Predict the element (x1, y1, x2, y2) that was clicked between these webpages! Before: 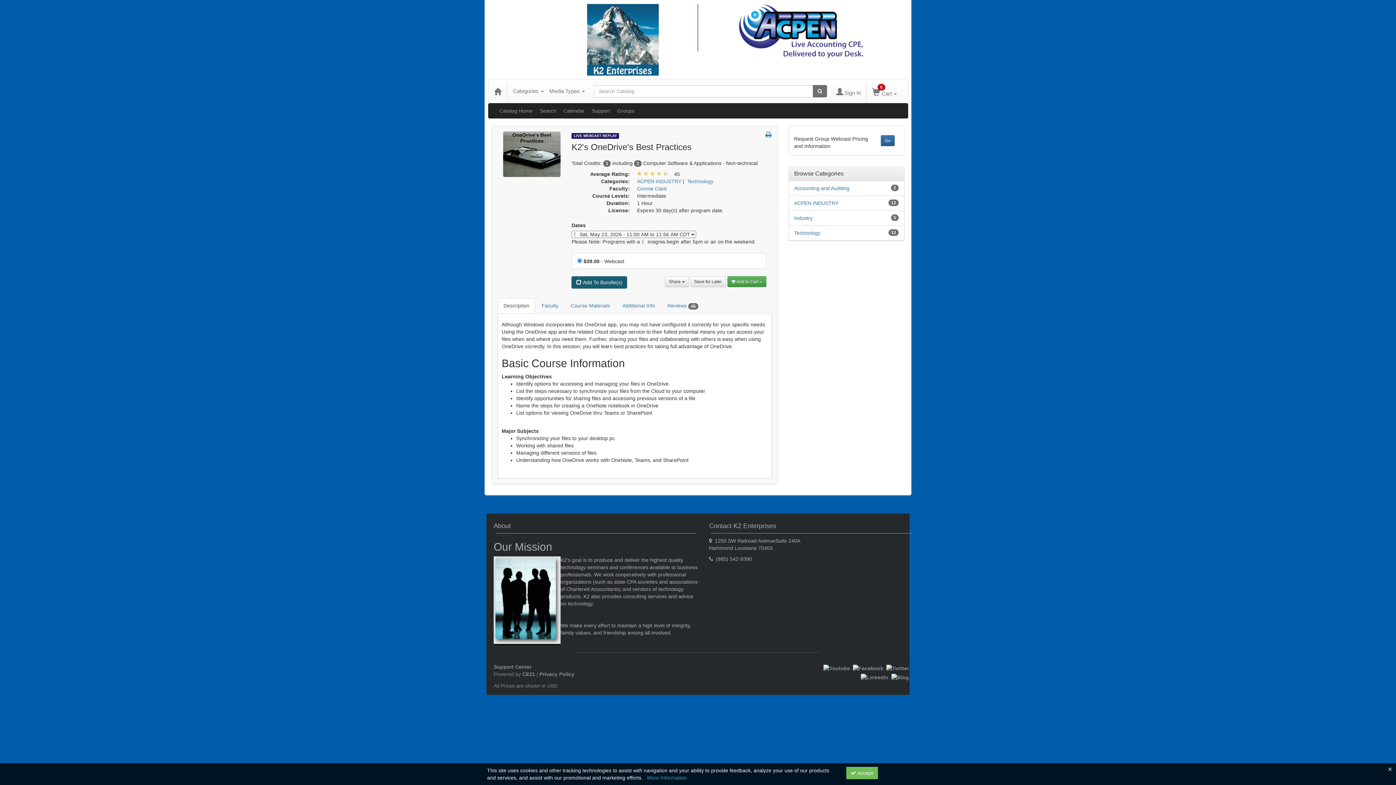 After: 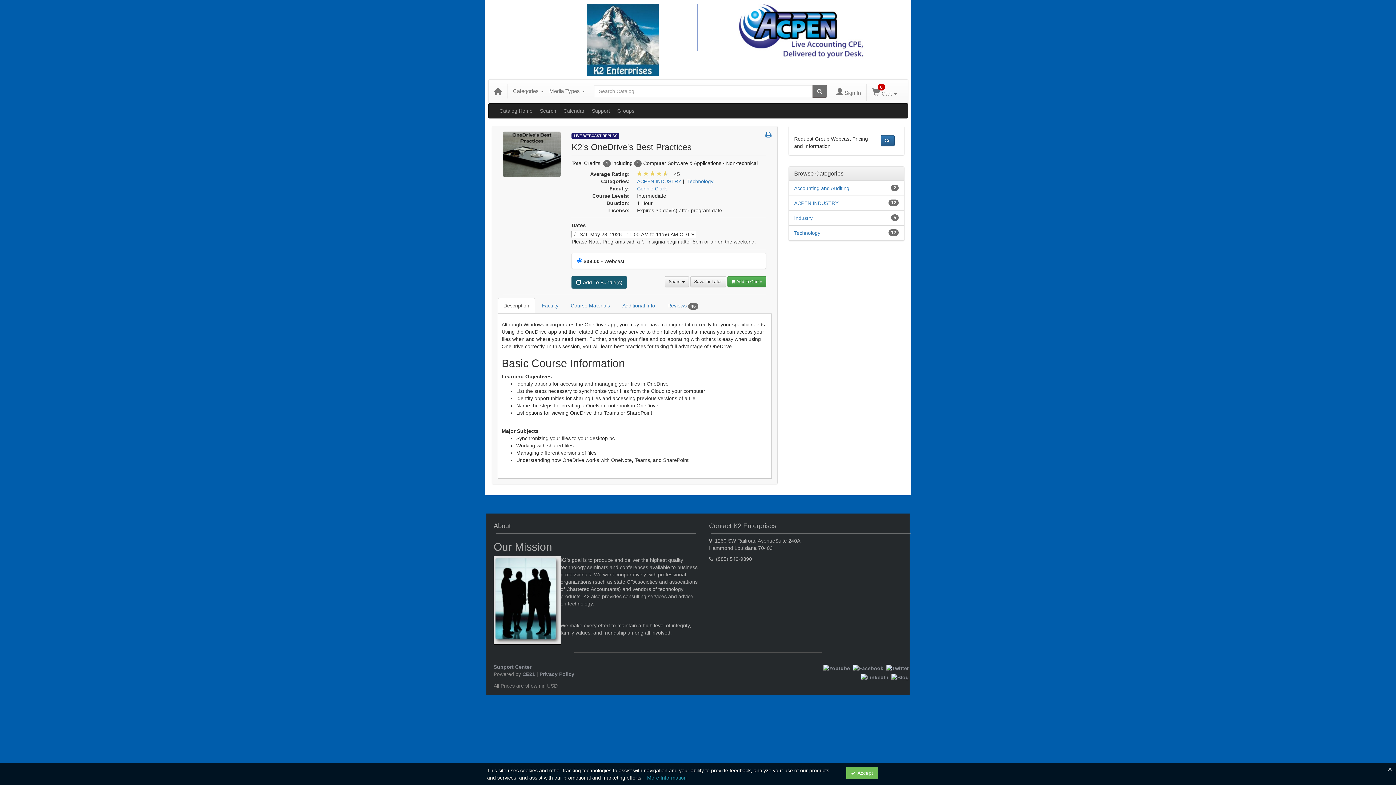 Action: bbox: (813, 85, 827, 97)